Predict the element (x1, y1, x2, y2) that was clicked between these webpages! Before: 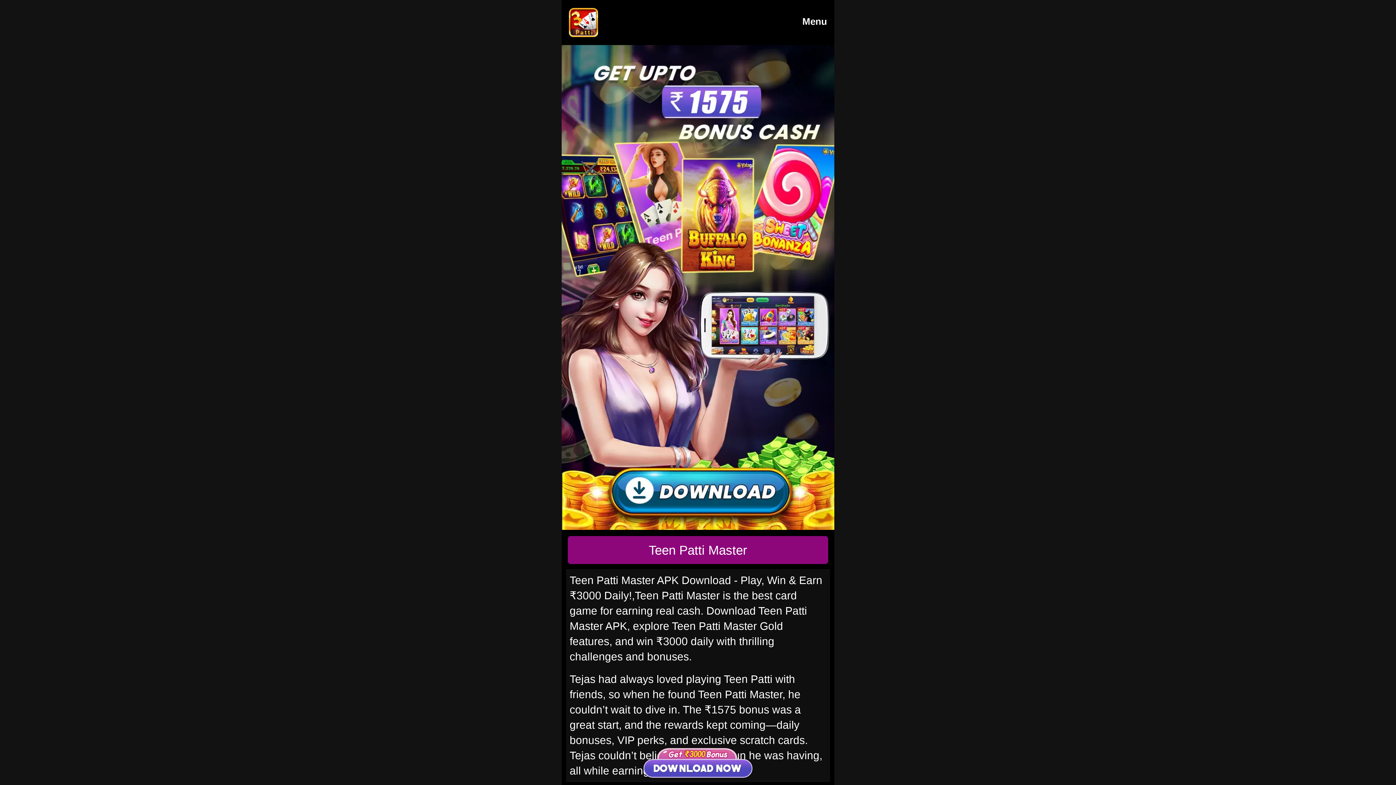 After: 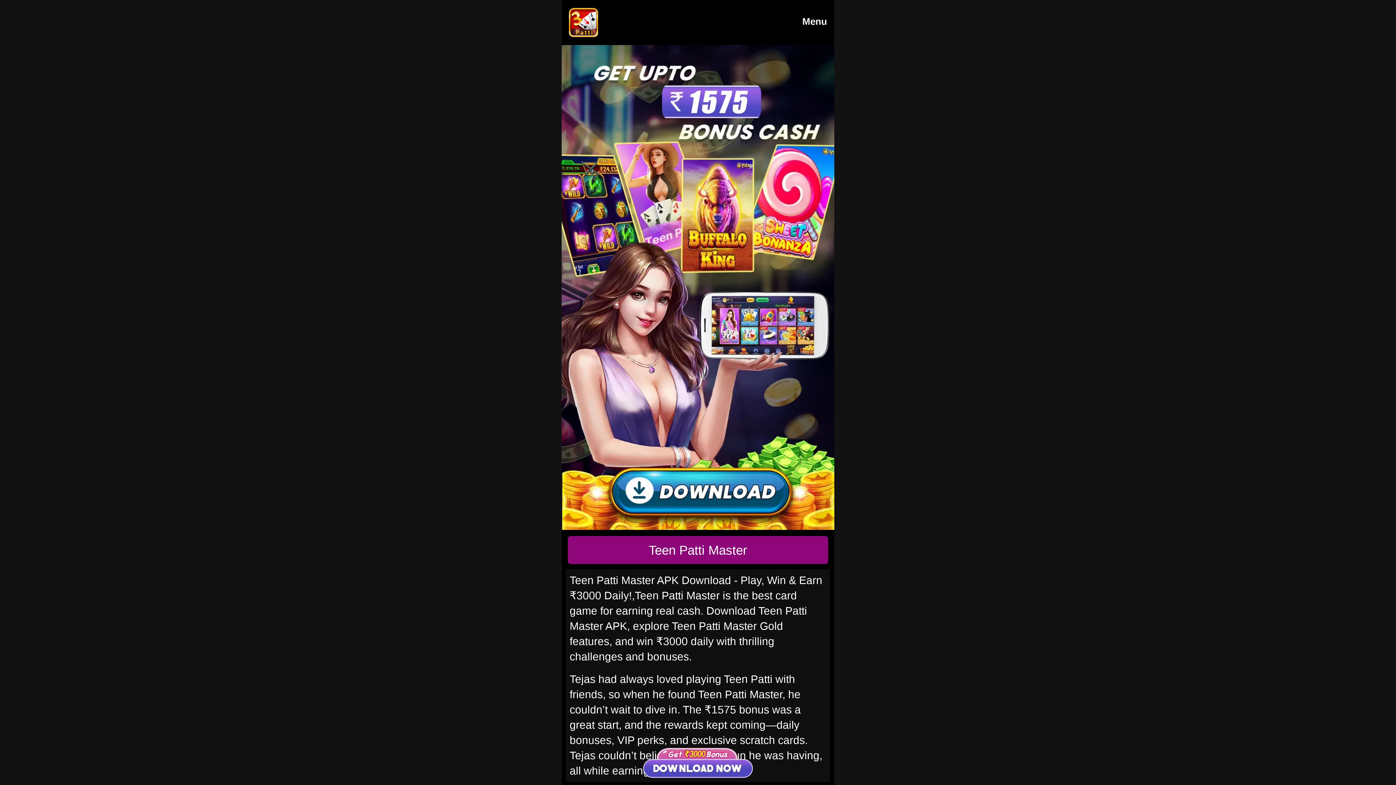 Action: bbox: (569, 8, 598, 37)